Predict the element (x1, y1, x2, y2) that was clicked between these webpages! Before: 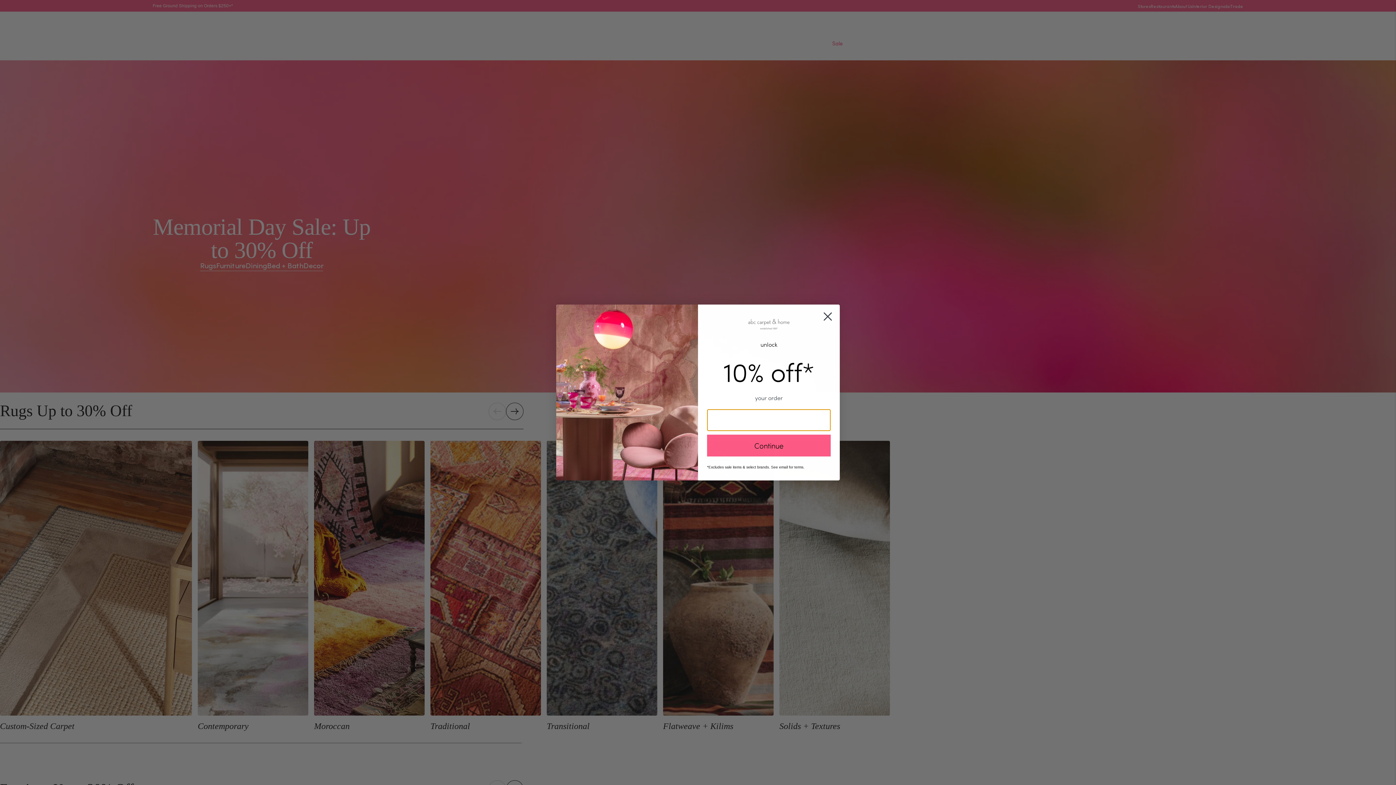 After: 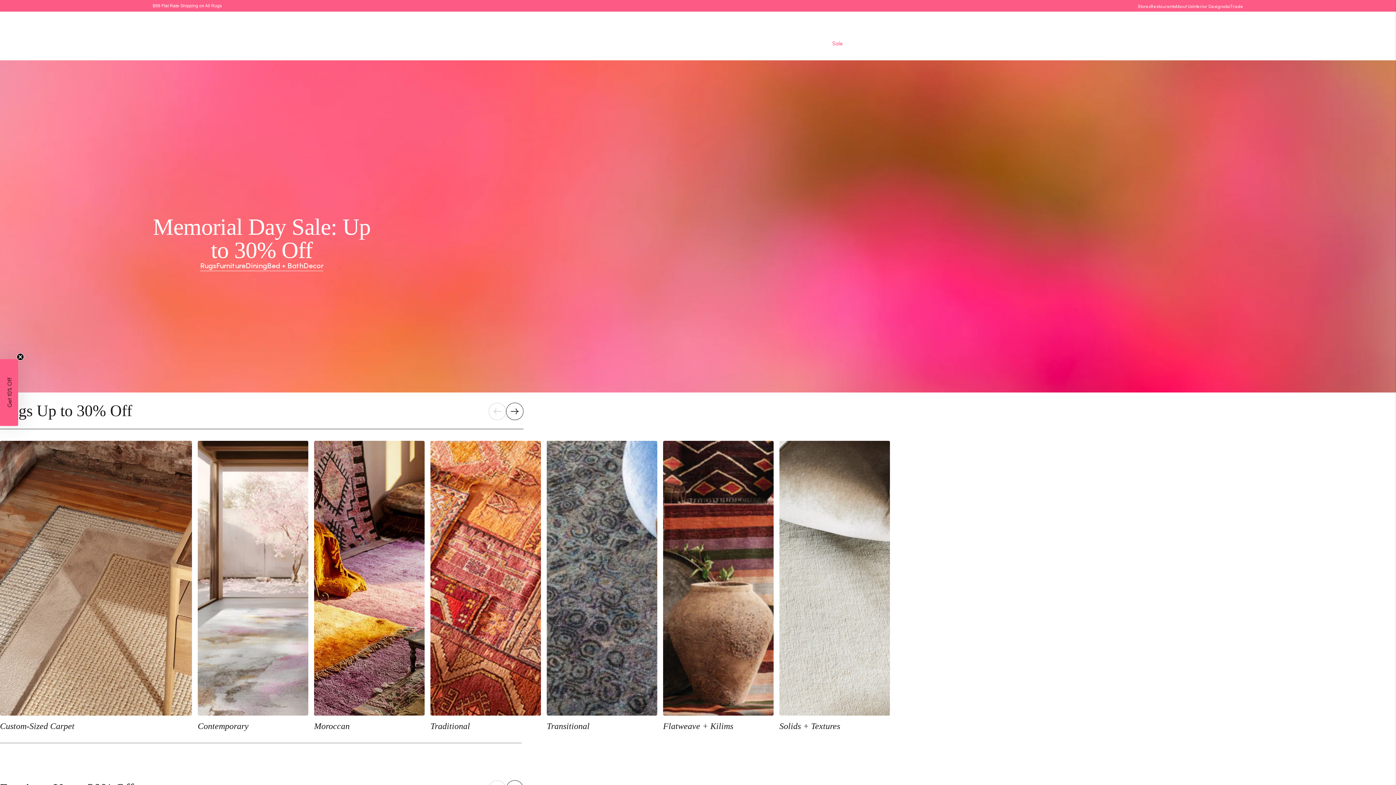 Action: bbox: (818, 307, 837, 325) label: Close dialog